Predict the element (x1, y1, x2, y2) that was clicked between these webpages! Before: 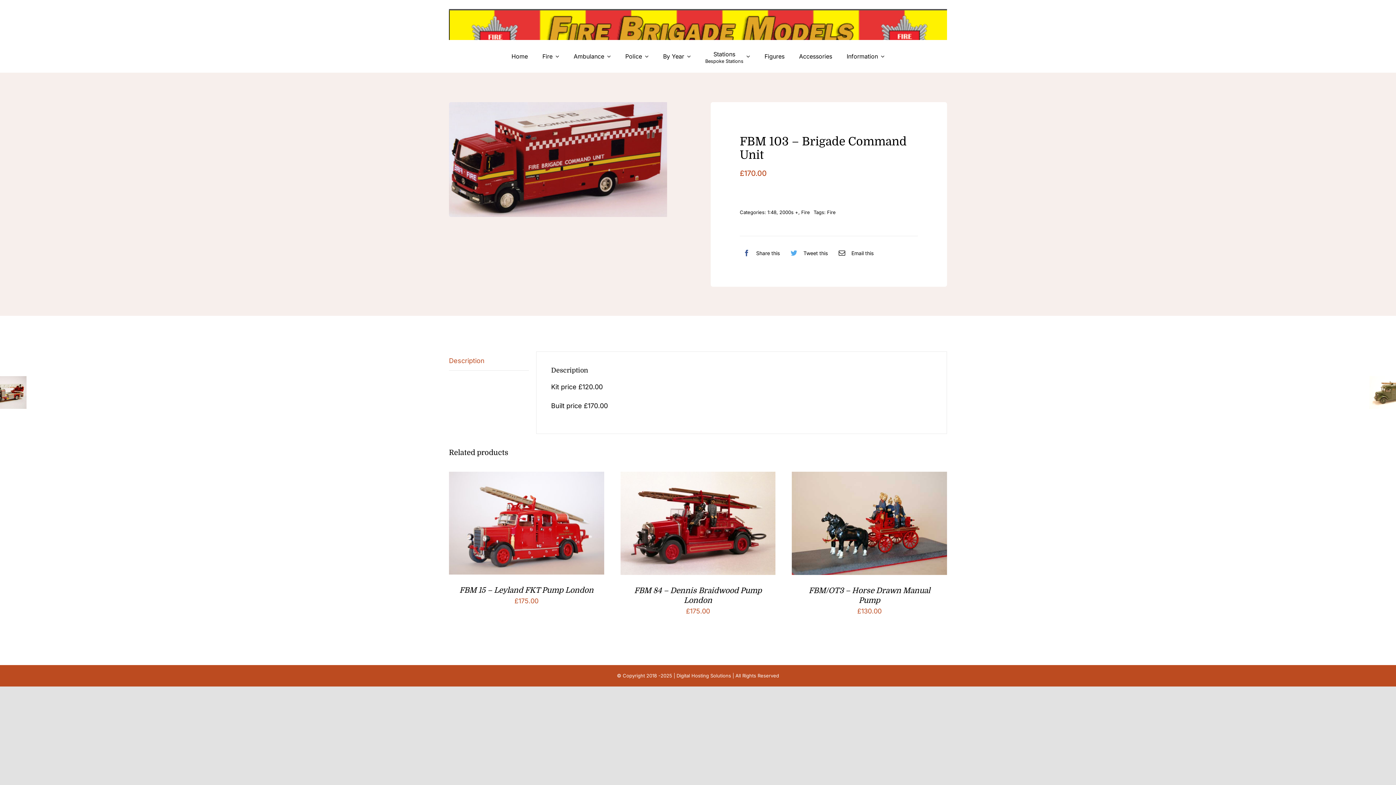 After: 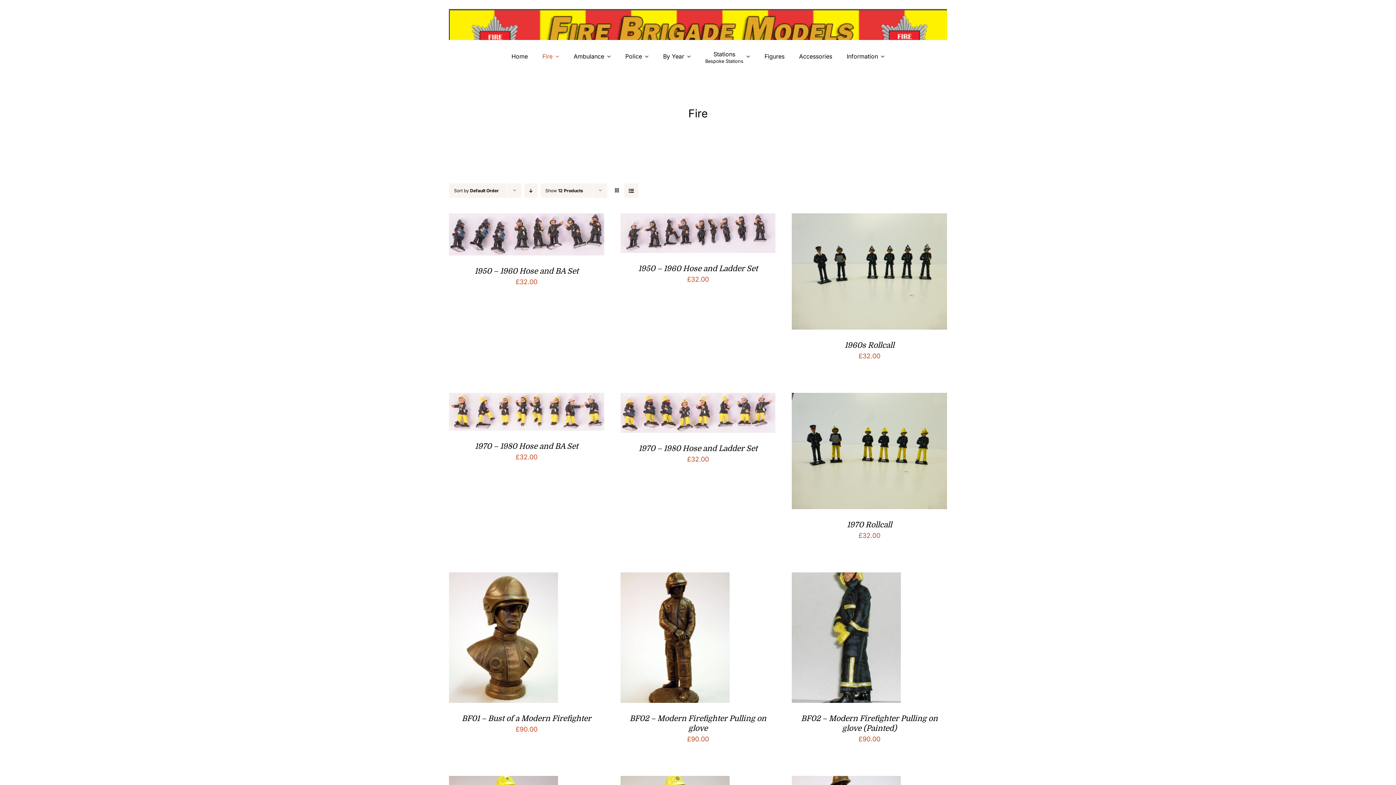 Action: bbox: (542, 49, 559, 63) label: Fire